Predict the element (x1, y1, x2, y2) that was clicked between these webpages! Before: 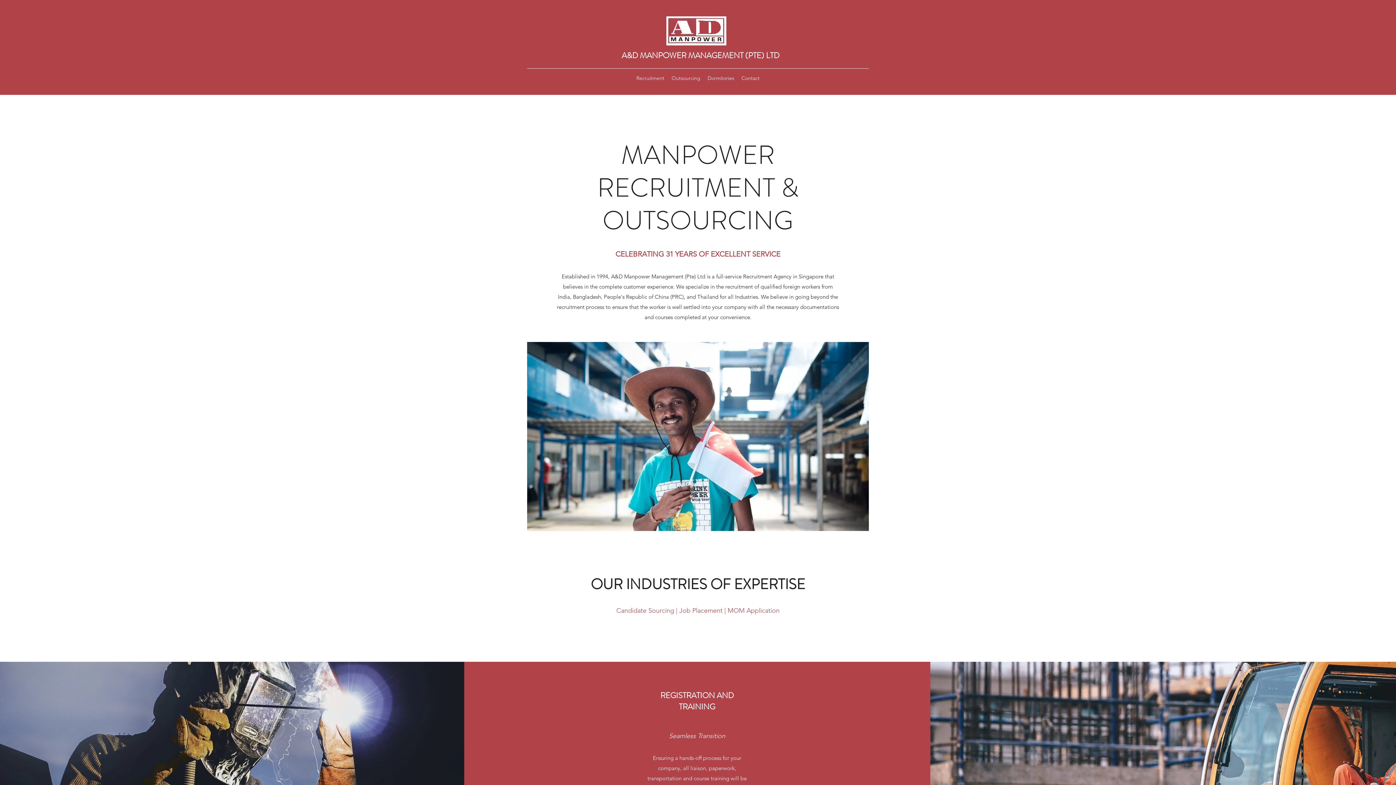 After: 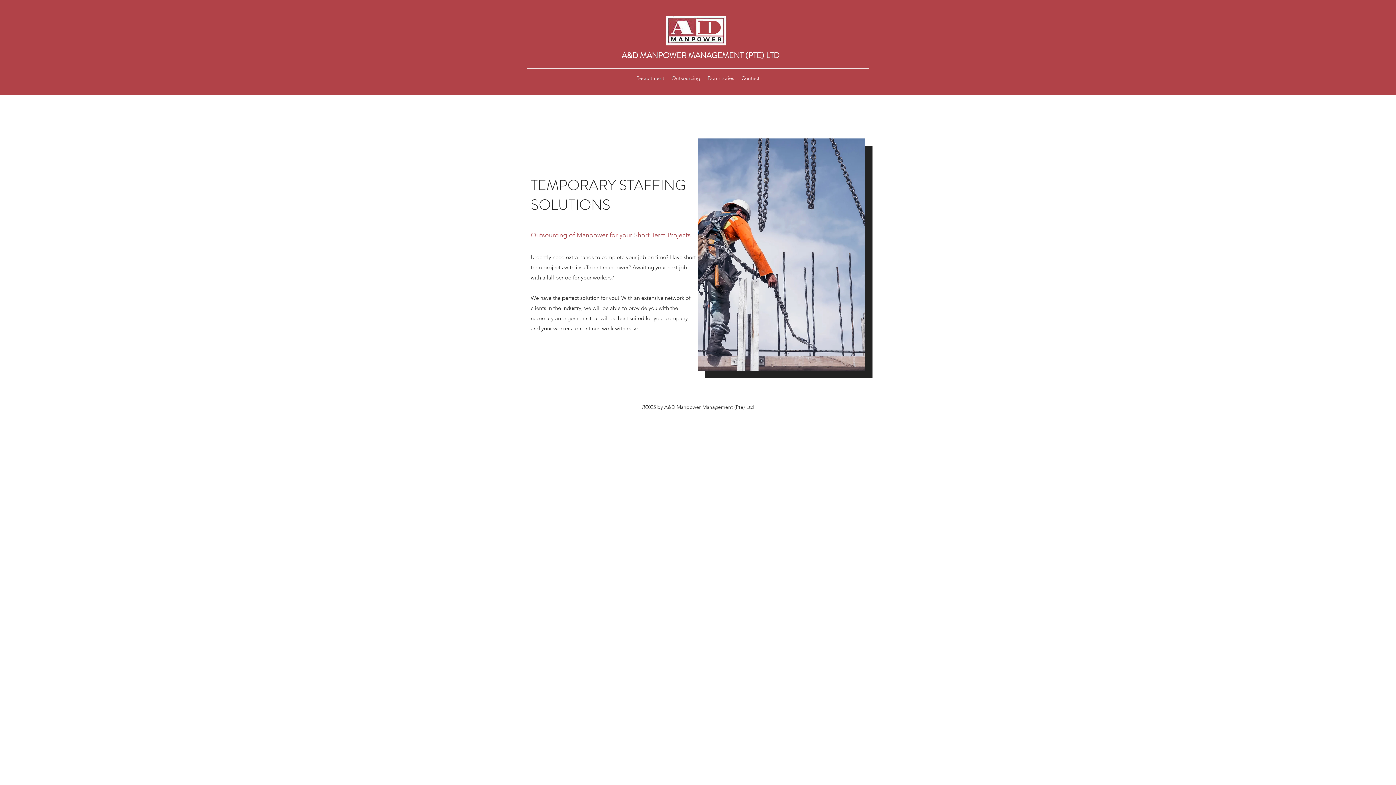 Action: label: Outsourcing bbox: (668, 72, 704, 83)